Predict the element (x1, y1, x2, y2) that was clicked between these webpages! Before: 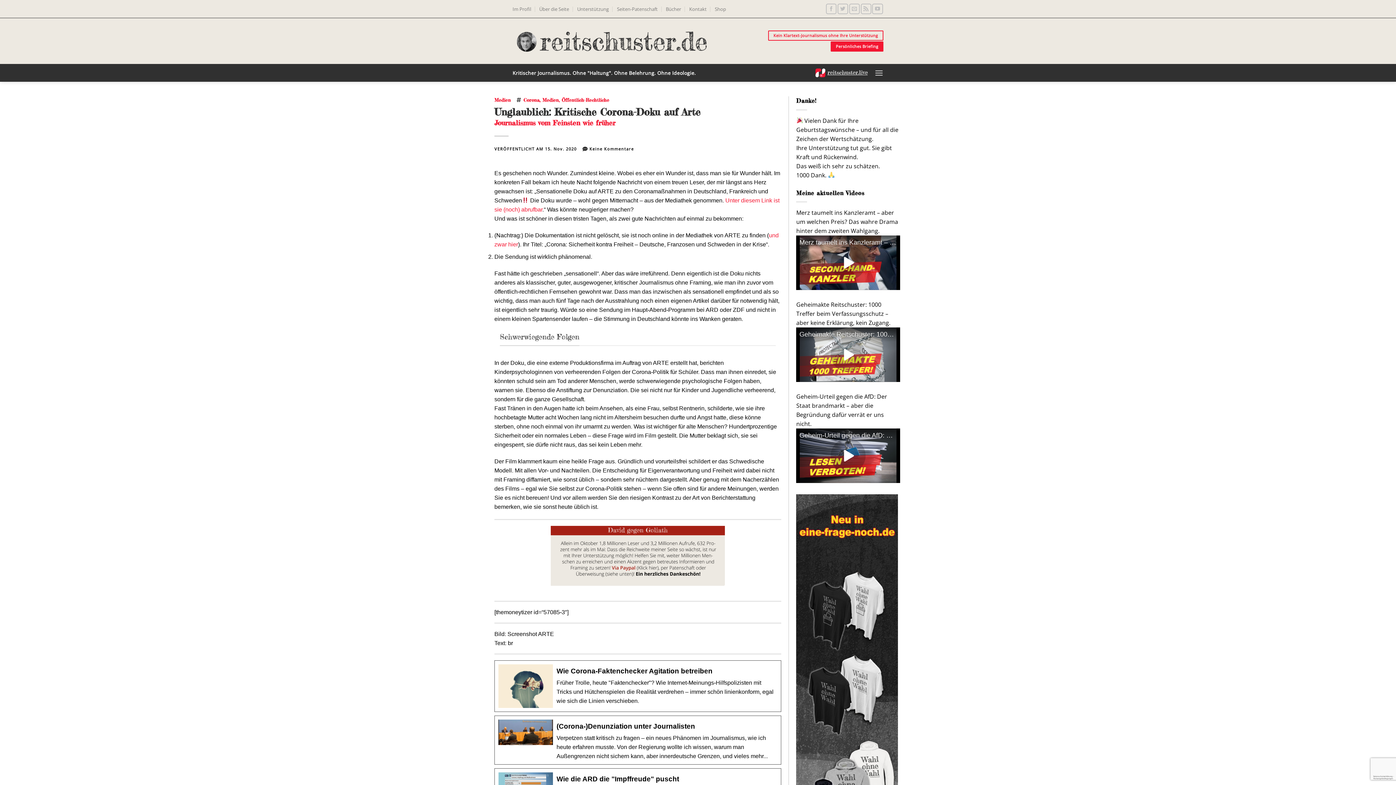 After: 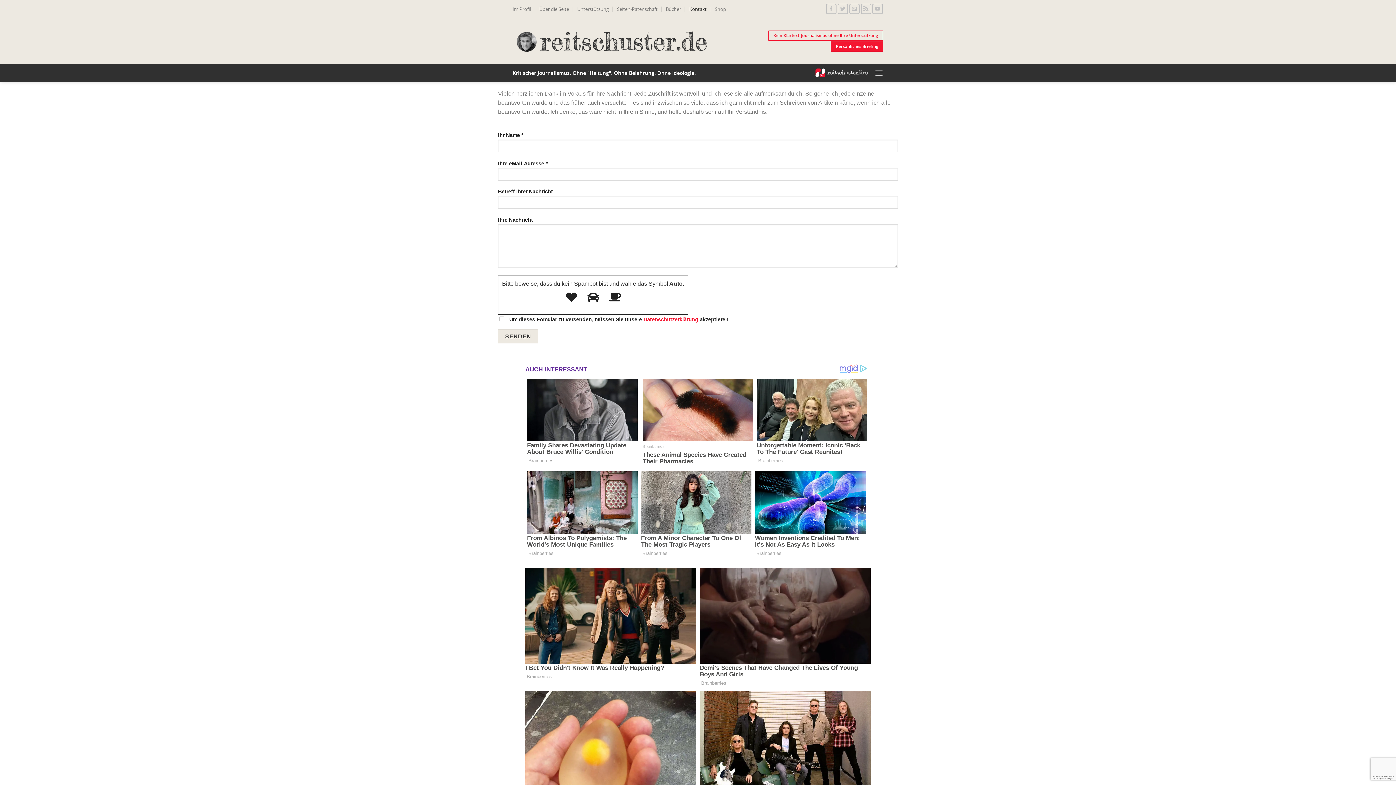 Action: label: Kontakt bbox: (689, 3, 706, 14)